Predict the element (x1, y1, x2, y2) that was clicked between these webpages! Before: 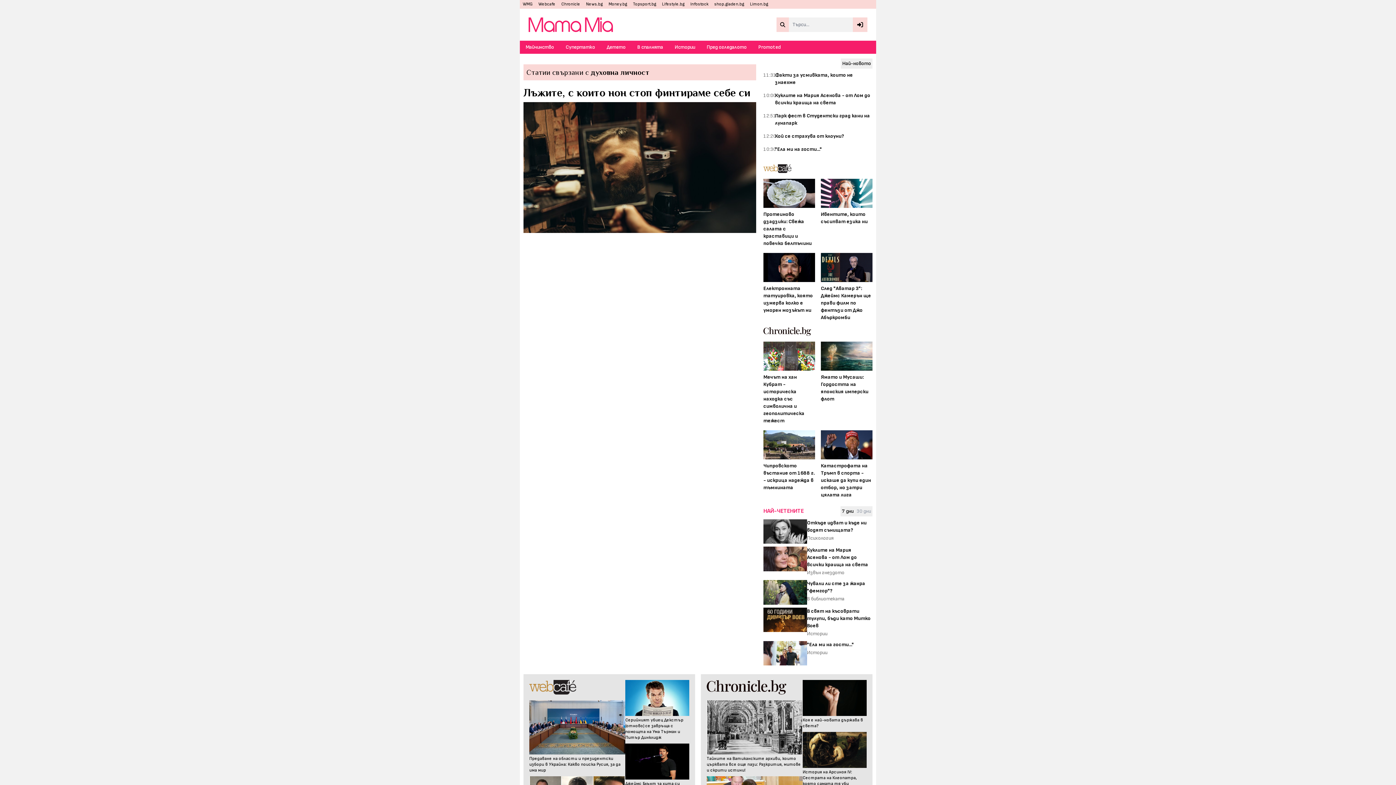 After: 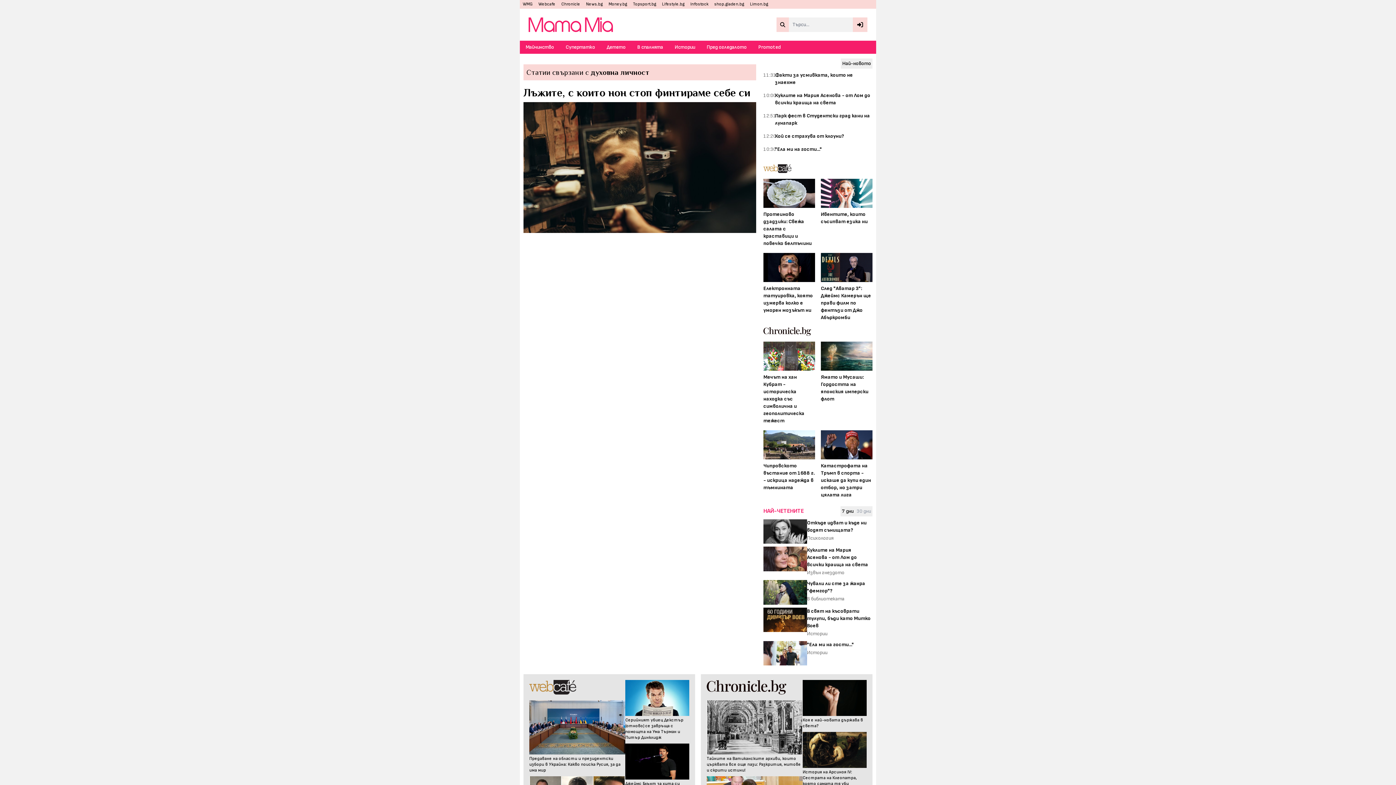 Action: bbox: (763, 164, 872, 173)